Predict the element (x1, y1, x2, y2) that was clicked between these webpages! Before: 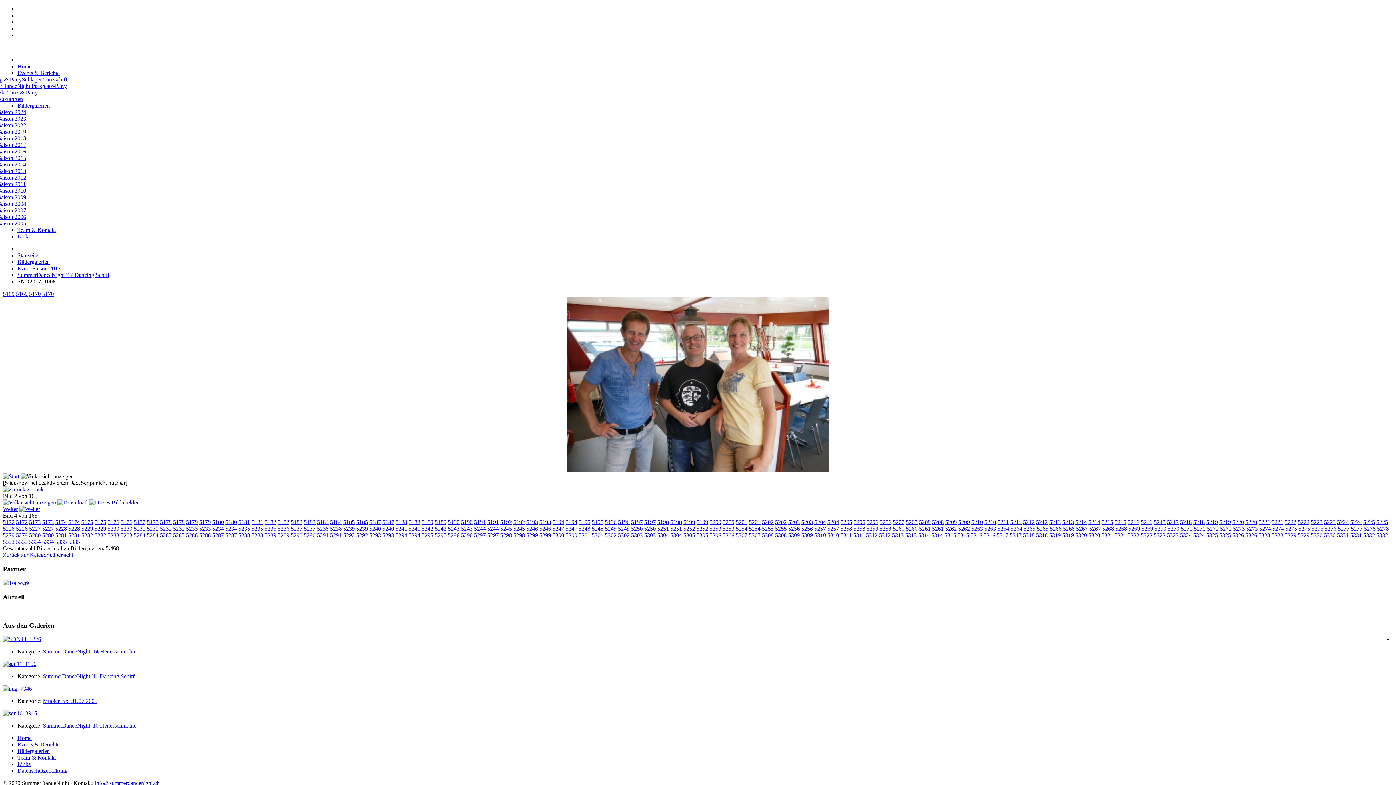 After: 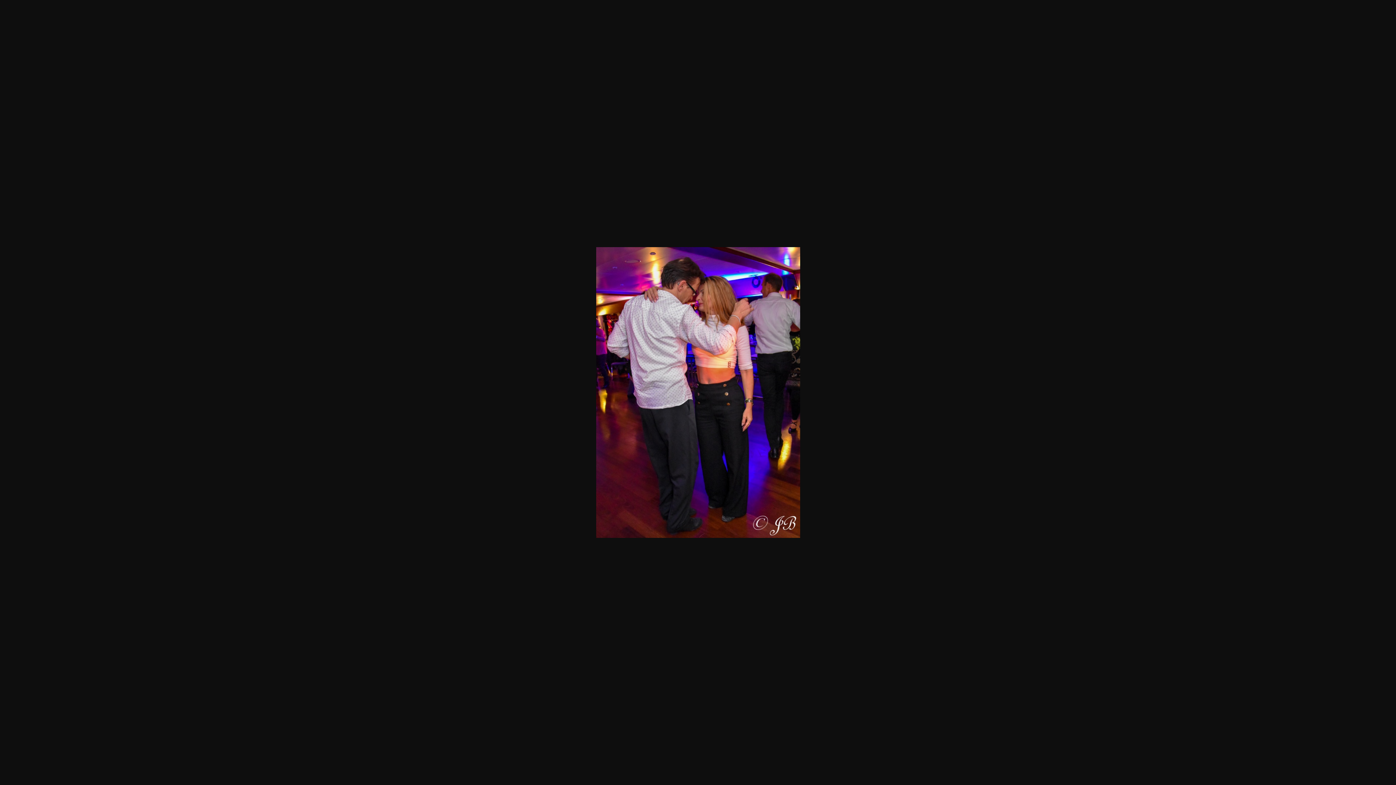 Action: label: 5236 bbox: (277, 525, 289, 532)